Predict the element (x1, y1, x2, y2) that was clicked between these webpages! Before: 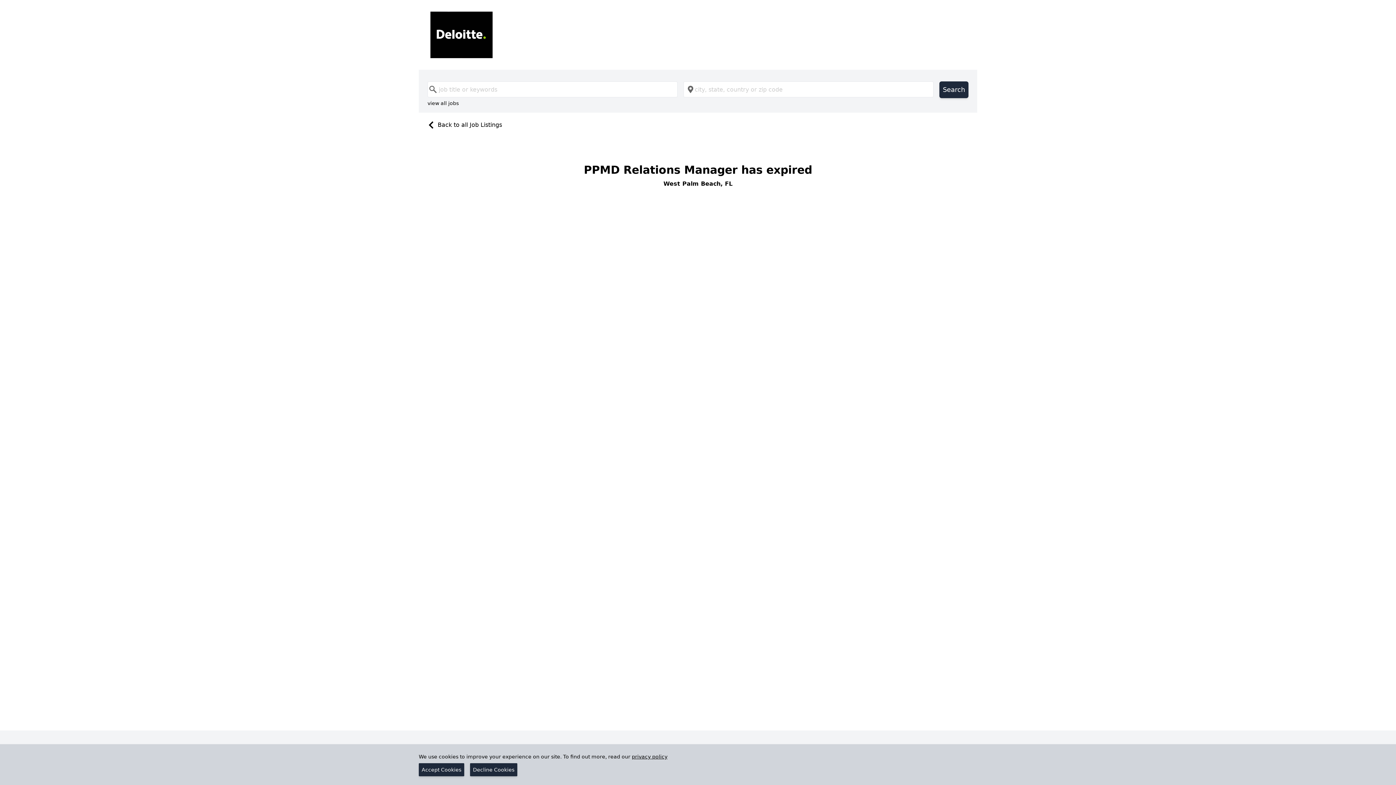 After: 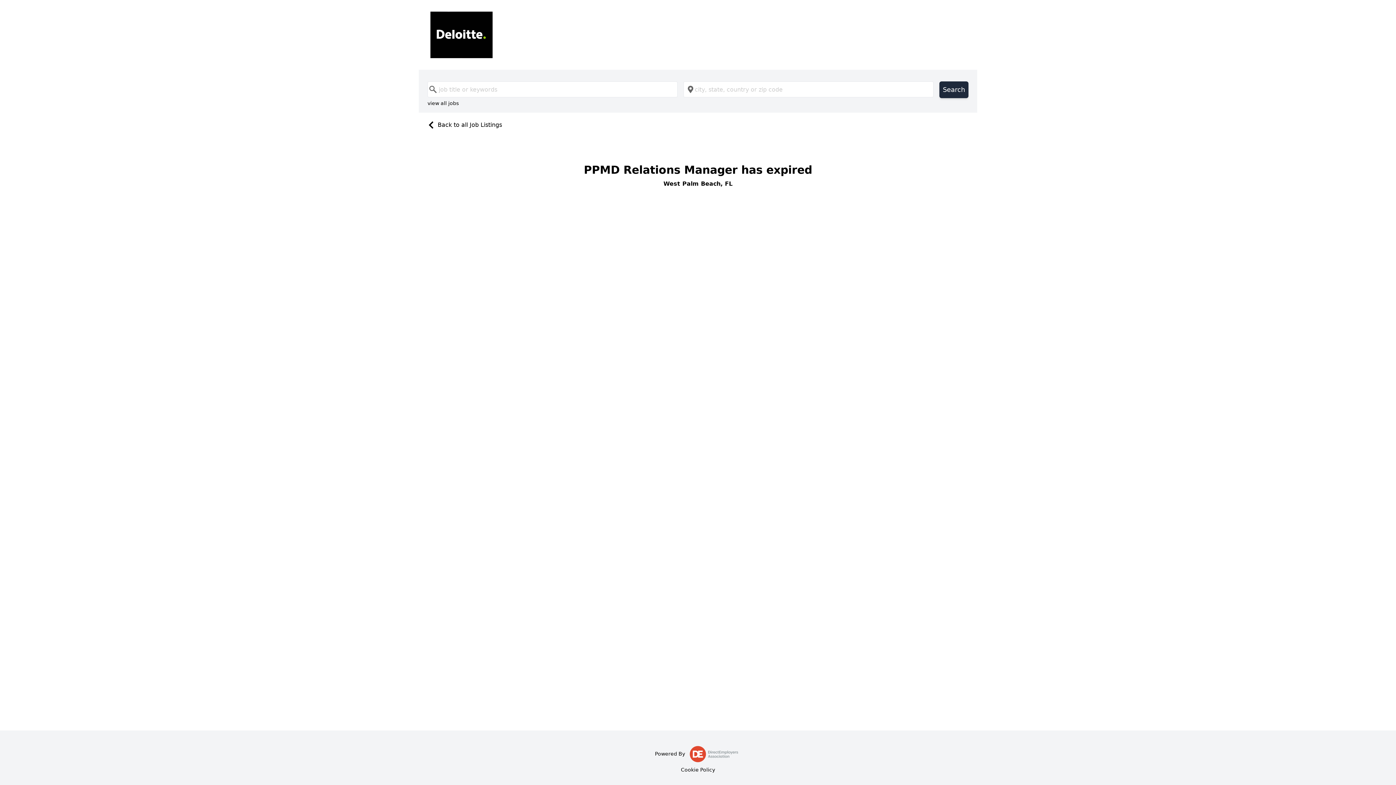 Action: label: Accept Cookies bbox: (418, 763, 464, 776)